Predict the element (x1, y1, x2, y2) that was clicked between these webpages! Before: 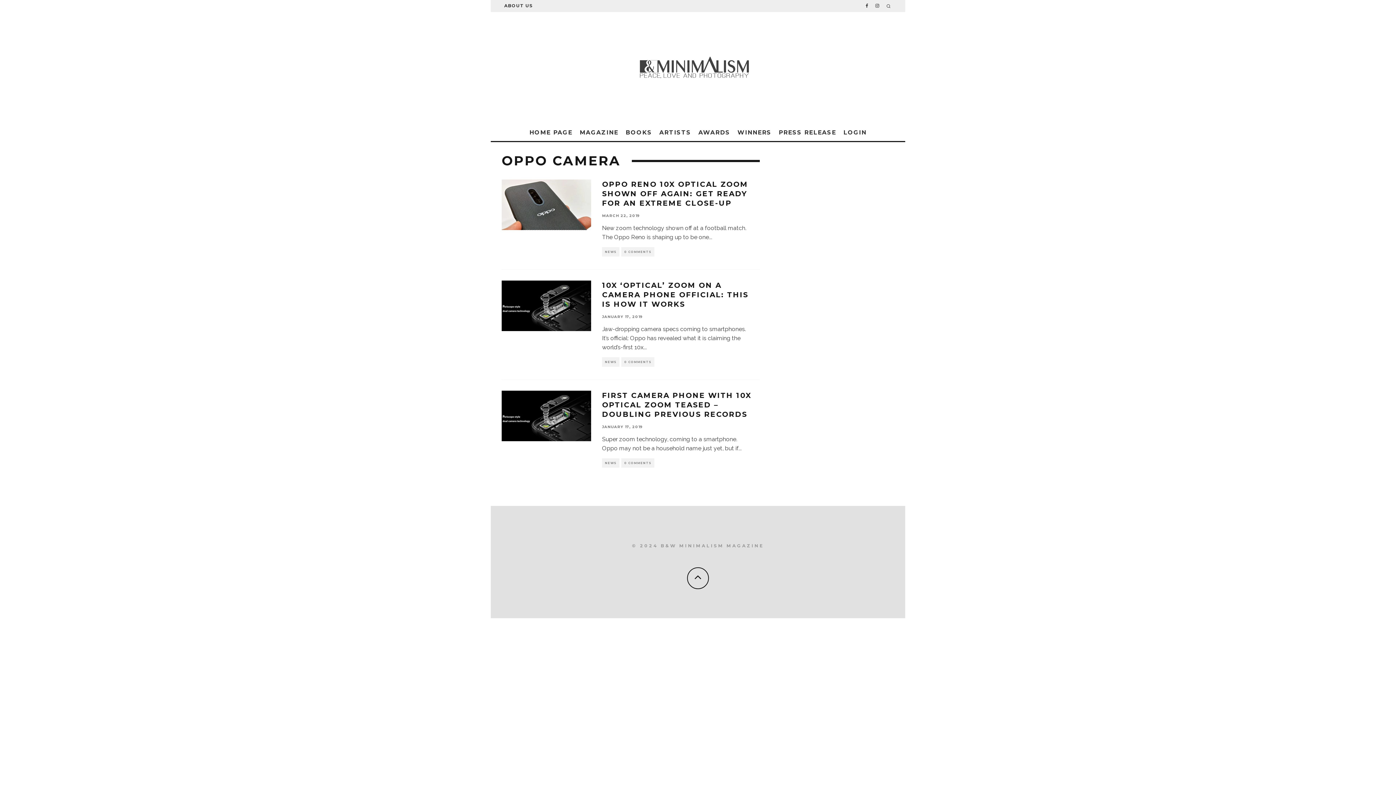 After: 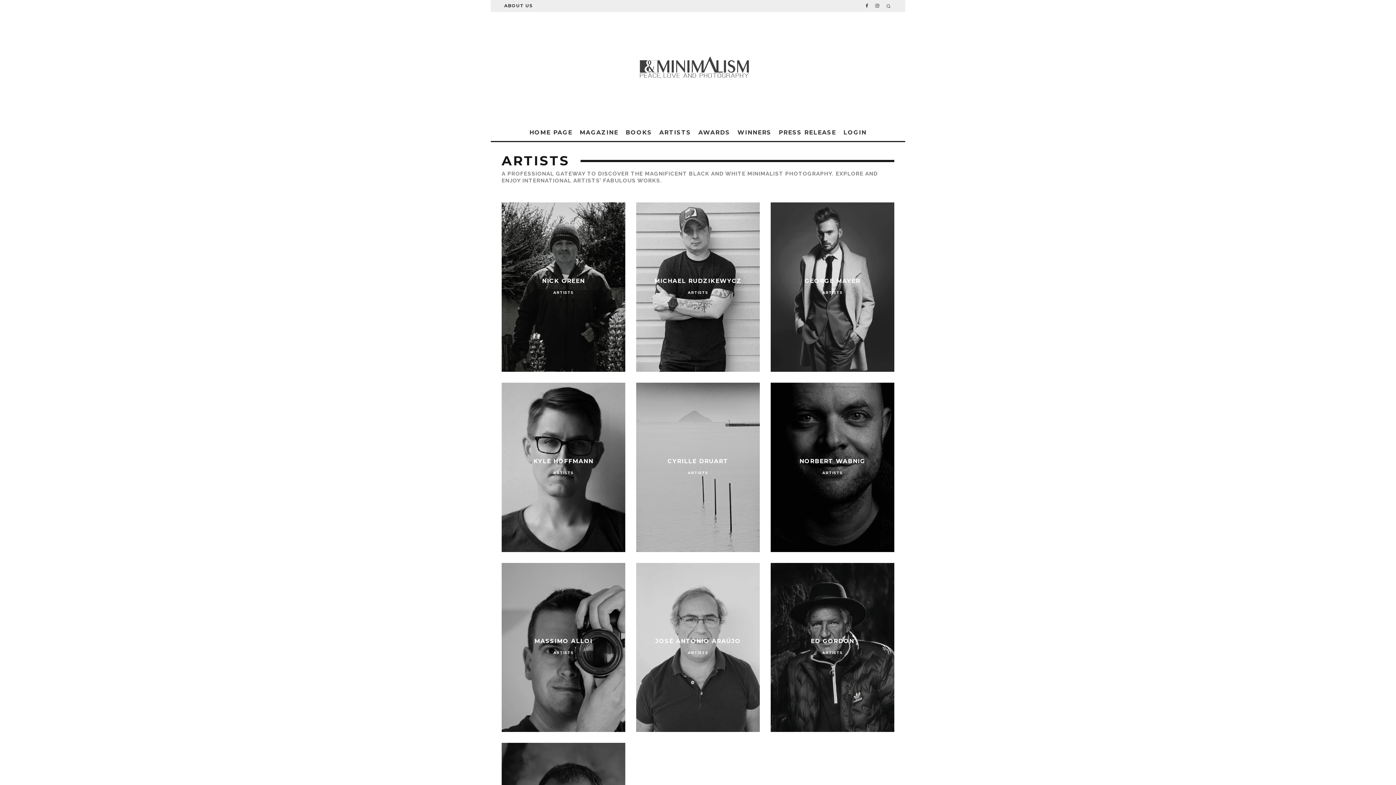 Action: bbox: (655, 124, 694, 141) label: ARTISTS